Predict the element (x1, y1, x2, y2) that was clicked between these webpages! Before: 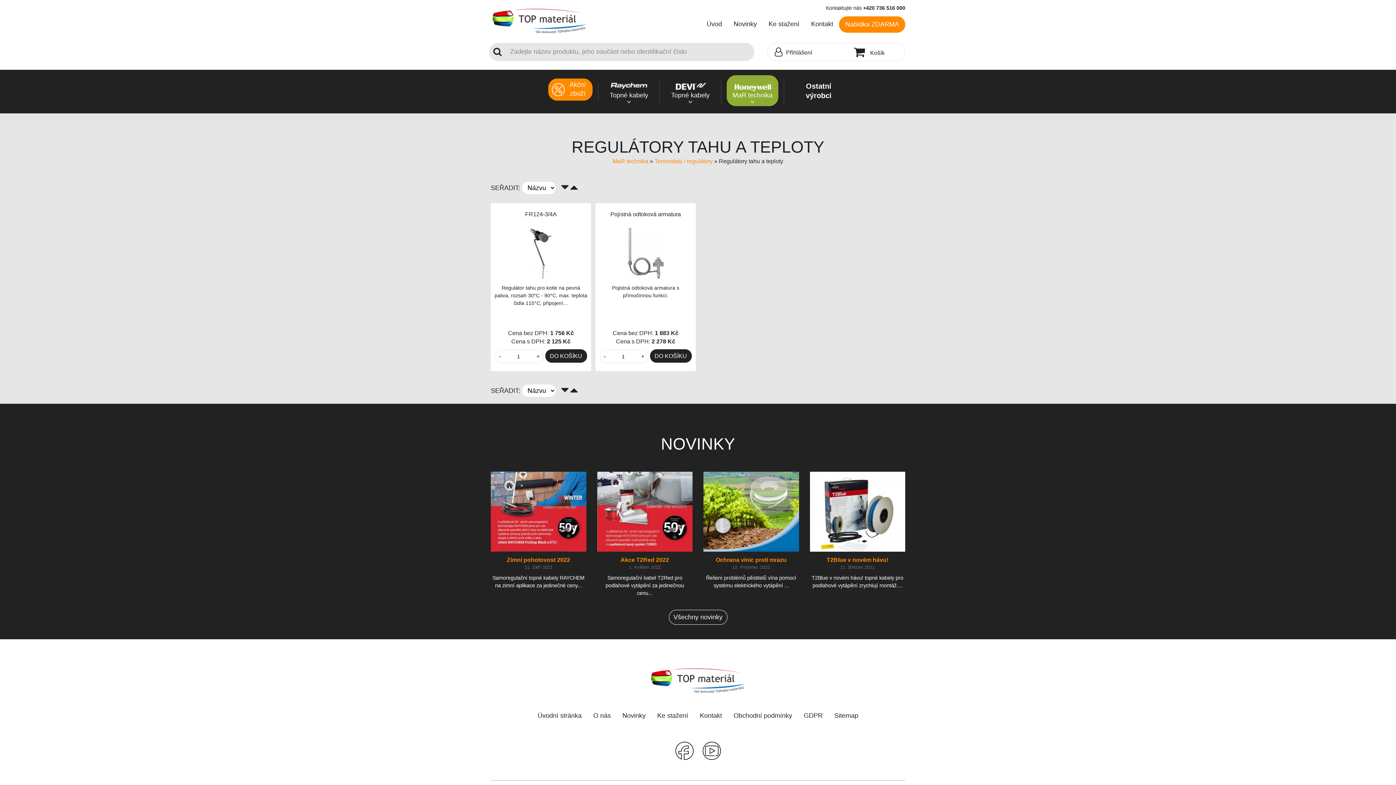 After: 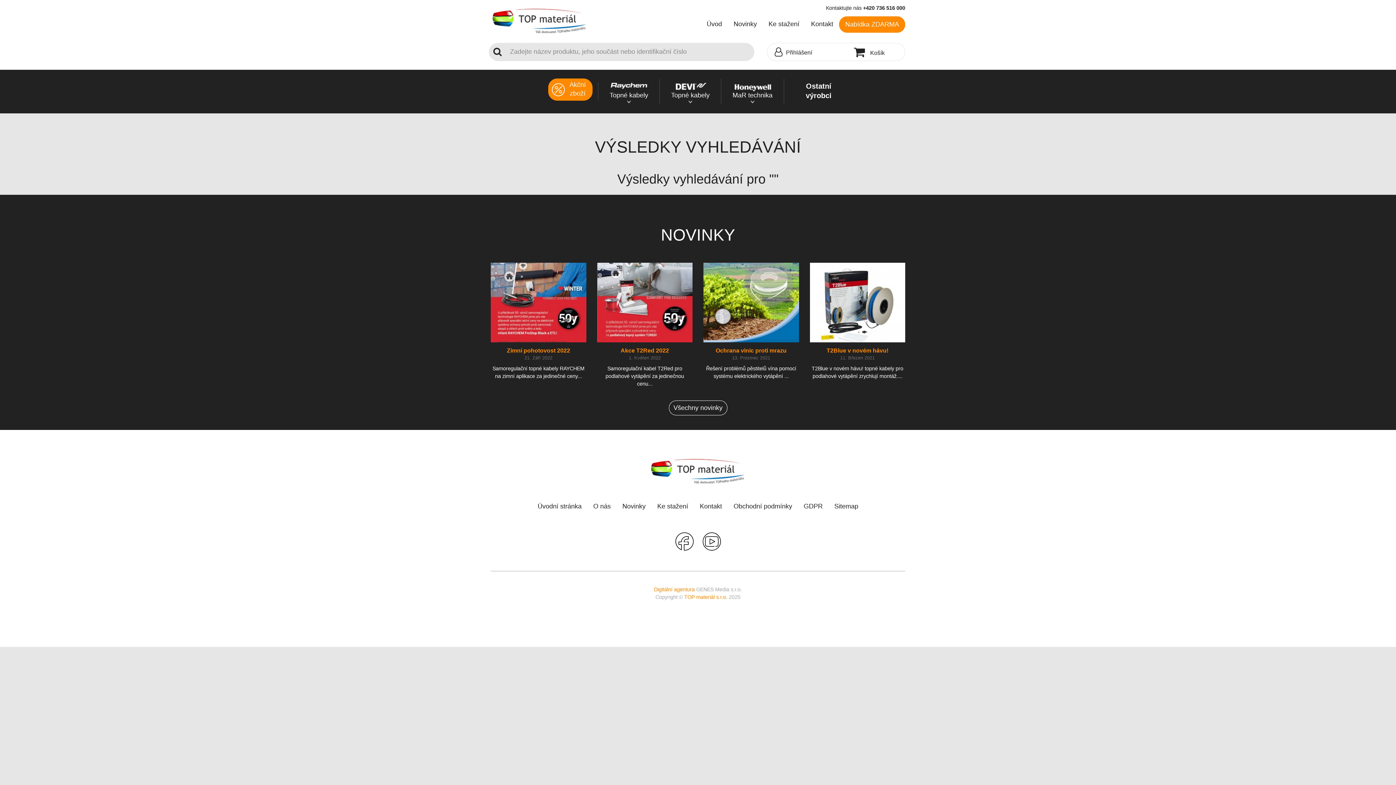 Action: bbox: (489, 42, 506, 60)